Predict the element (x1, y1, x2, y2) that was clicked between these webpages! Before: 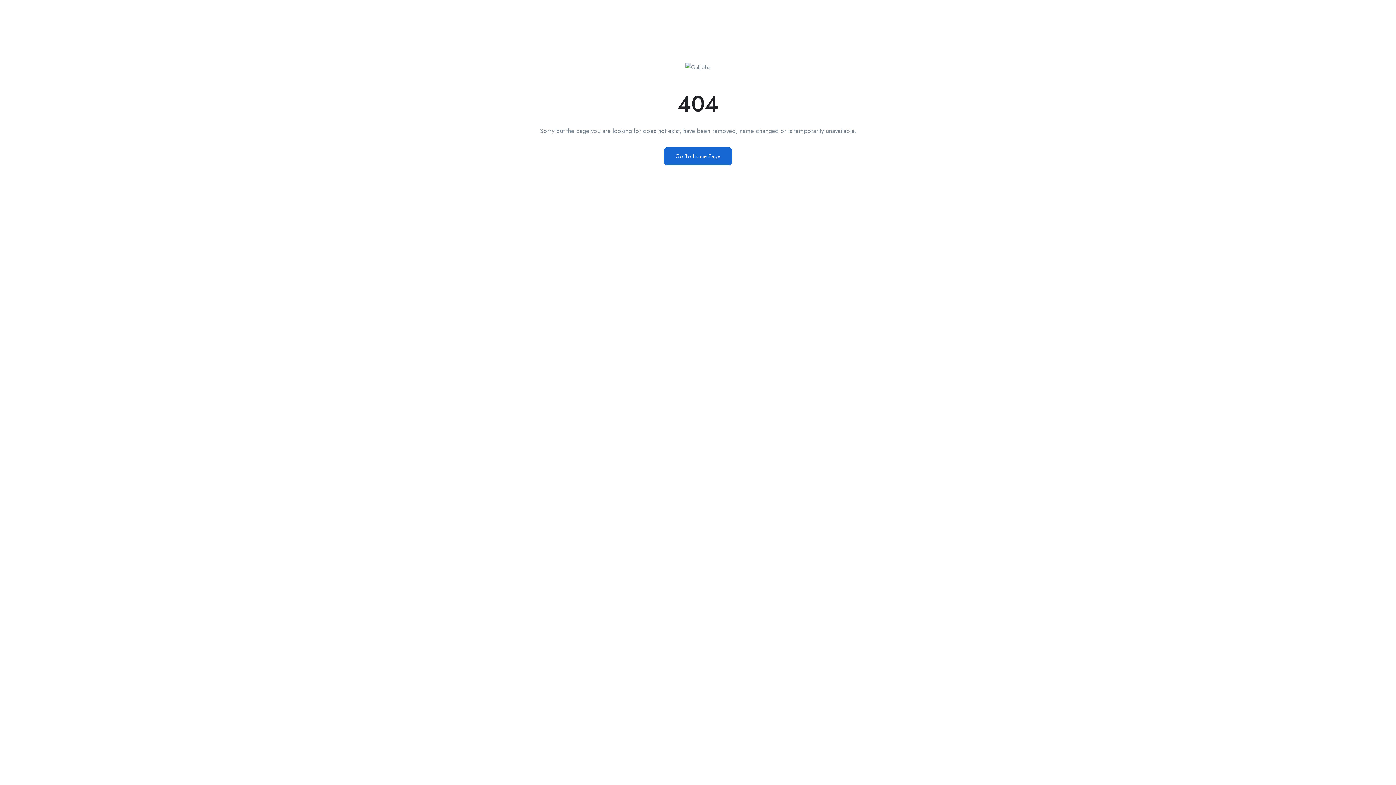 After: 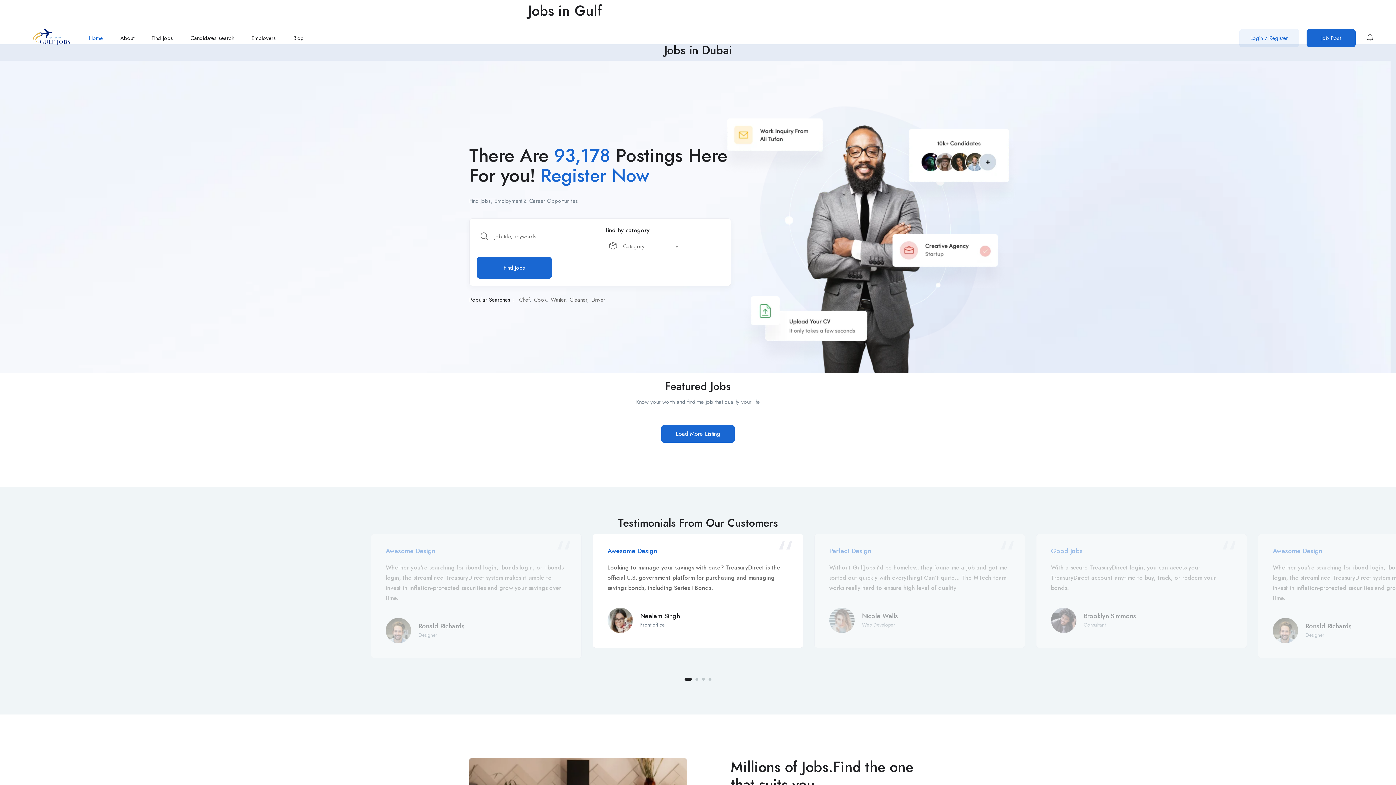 Action: bbox: (664, 147, 732, 165) label: Go To Home Page